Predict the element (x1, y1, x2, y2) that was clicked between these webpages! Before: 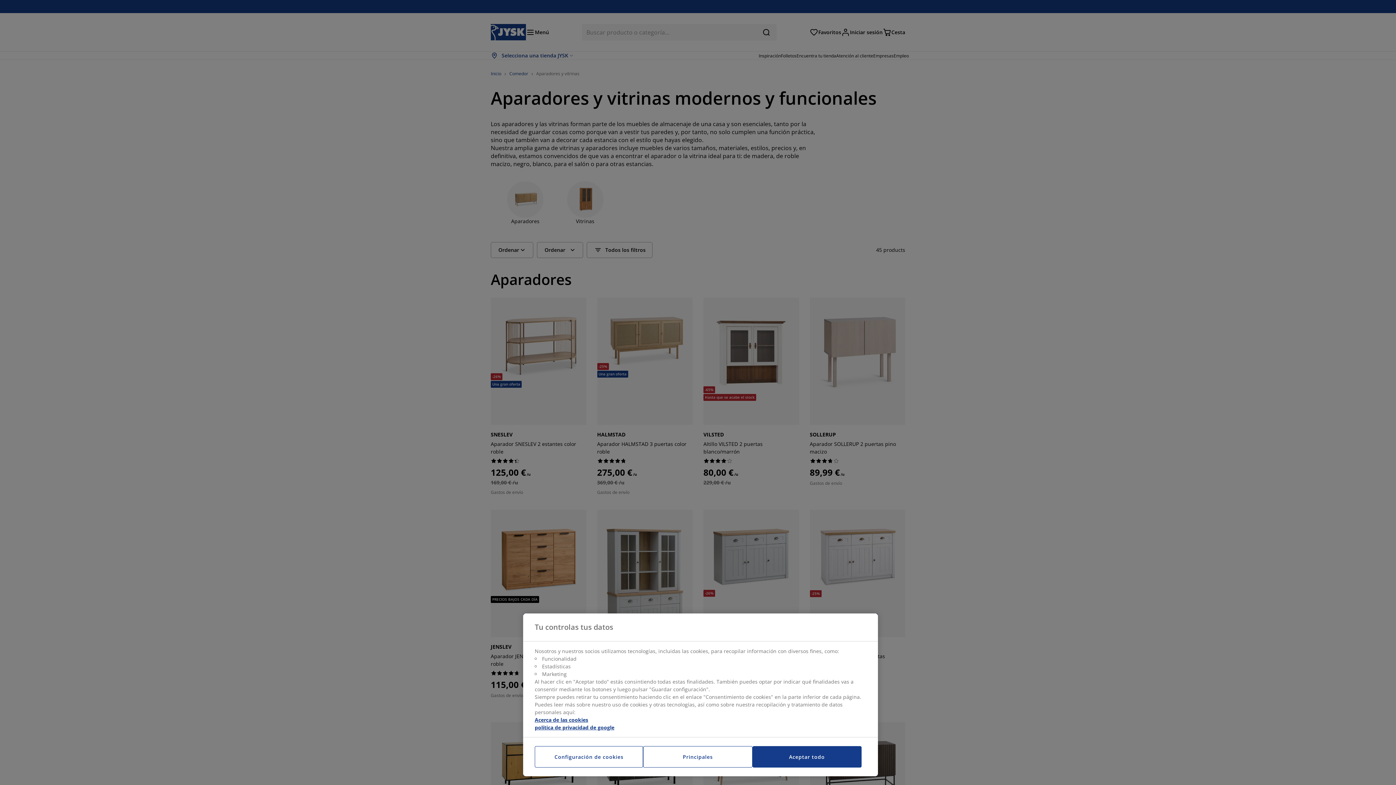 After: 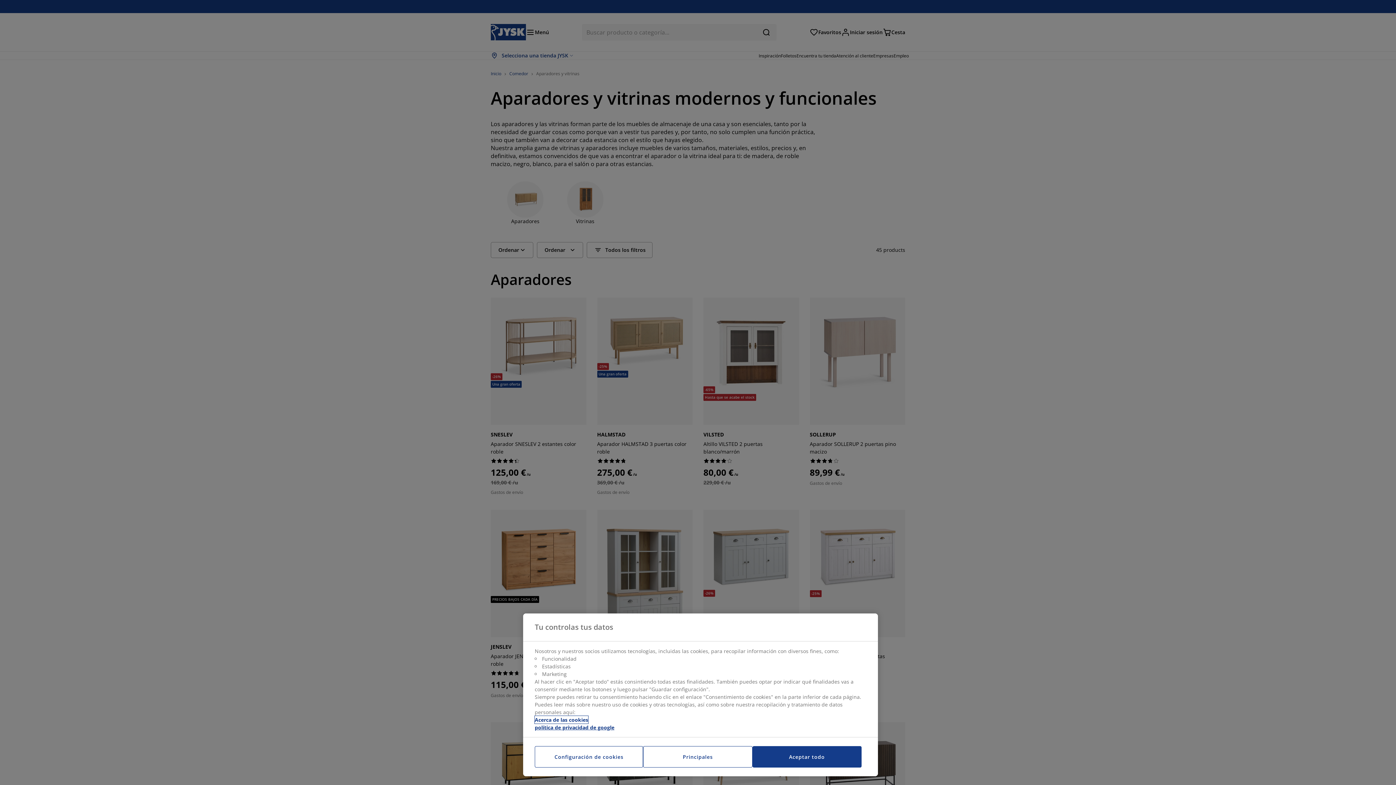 Action: bbox: (534, 716, 588, 724) label: Más información sobre su privacidad, se abre en una nueva pestaña